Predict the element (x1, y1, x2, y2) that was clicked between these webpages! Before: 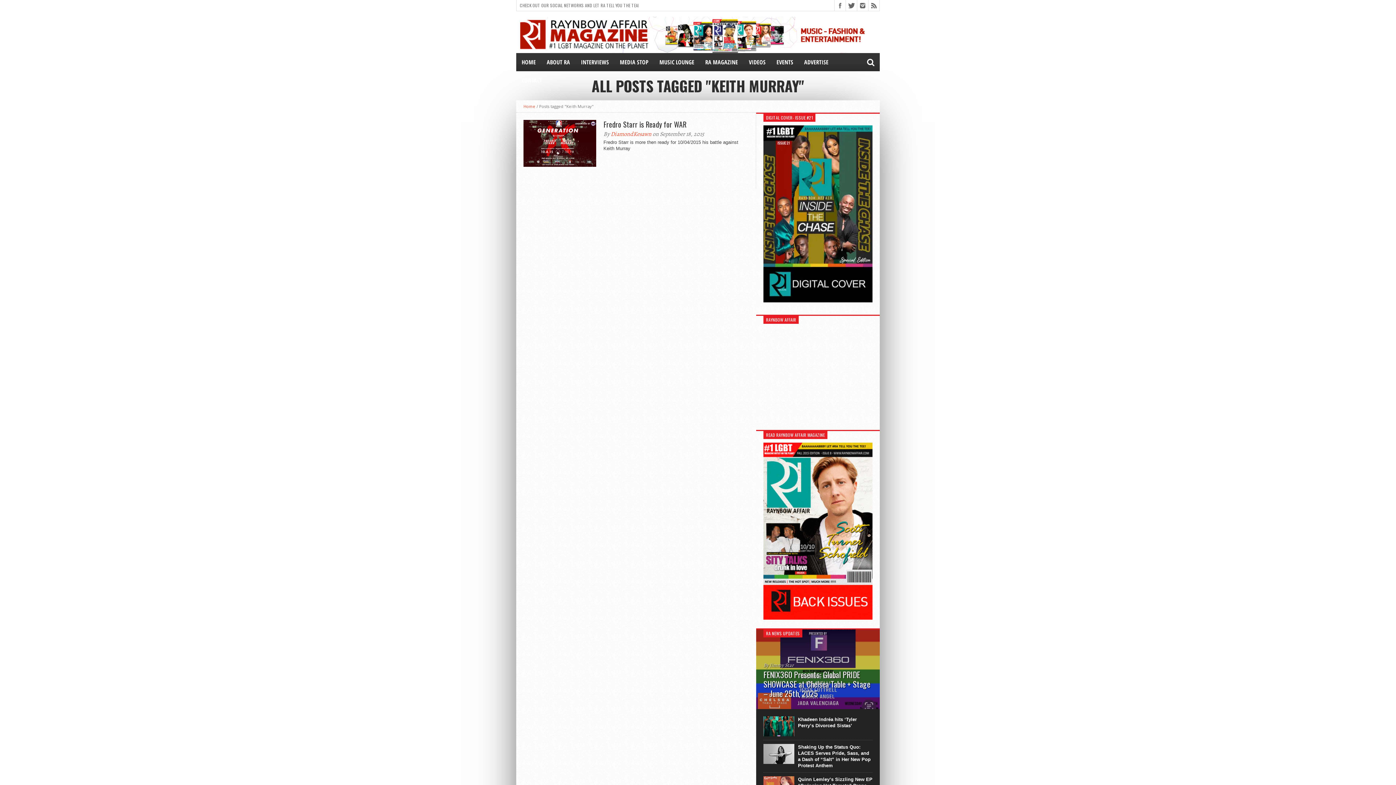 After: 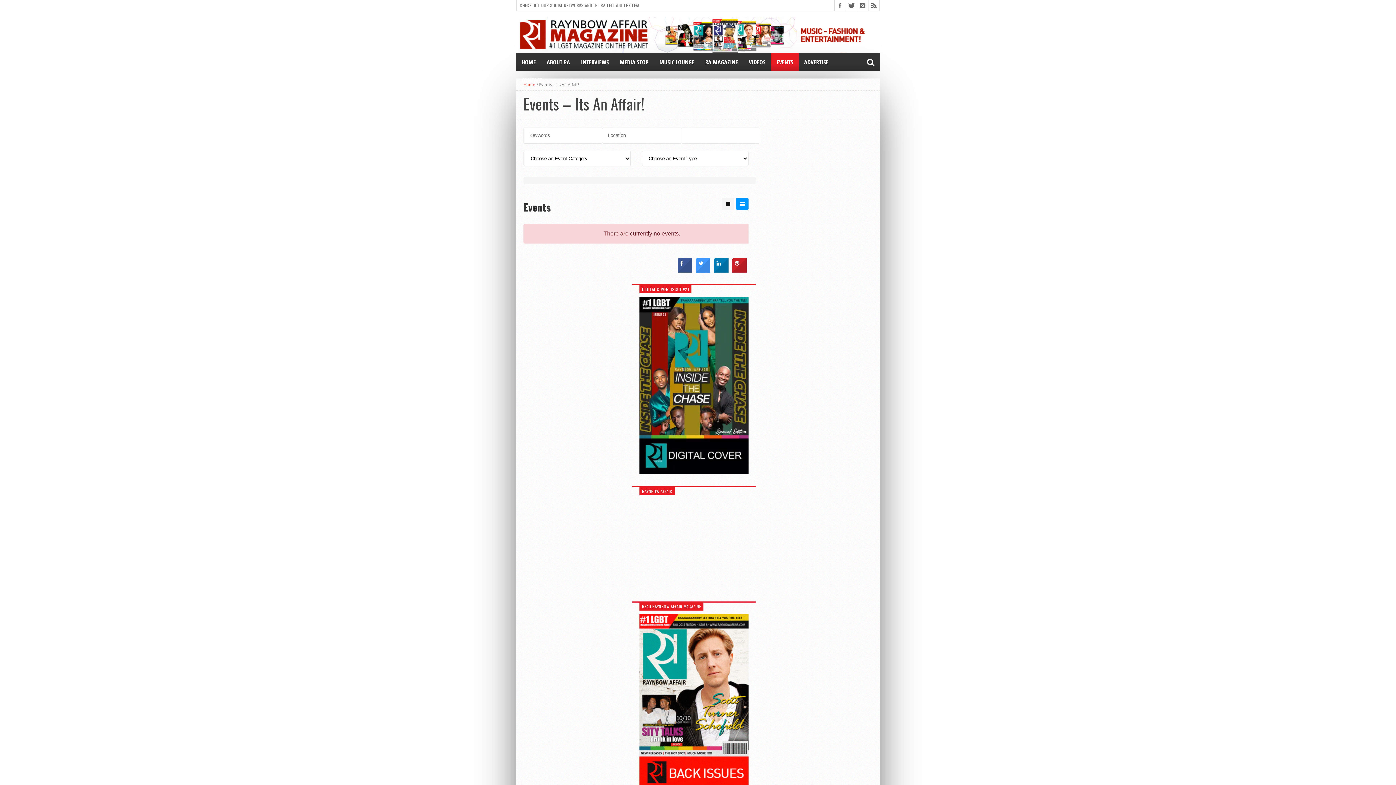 Action: label: EVENTS bbox: (771, 53, 798, 71)